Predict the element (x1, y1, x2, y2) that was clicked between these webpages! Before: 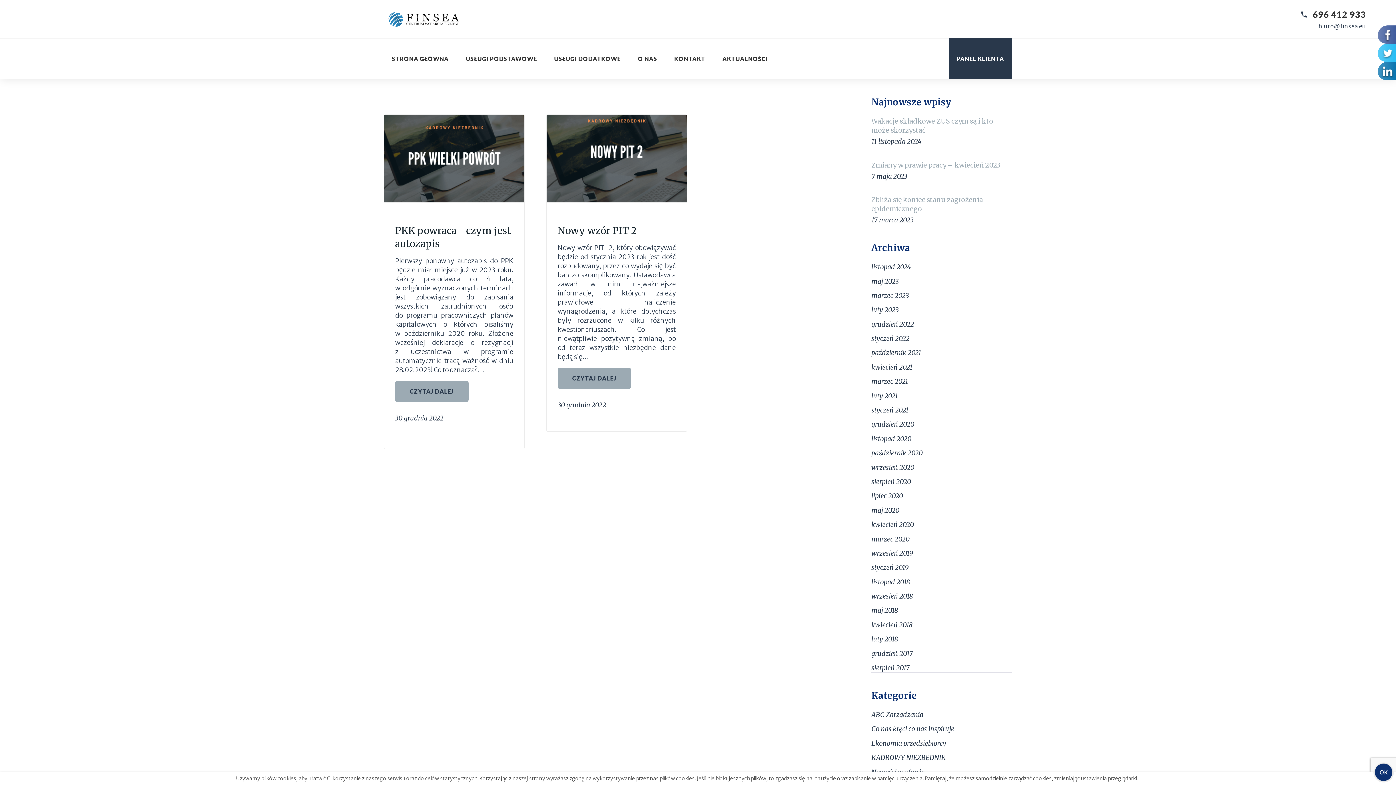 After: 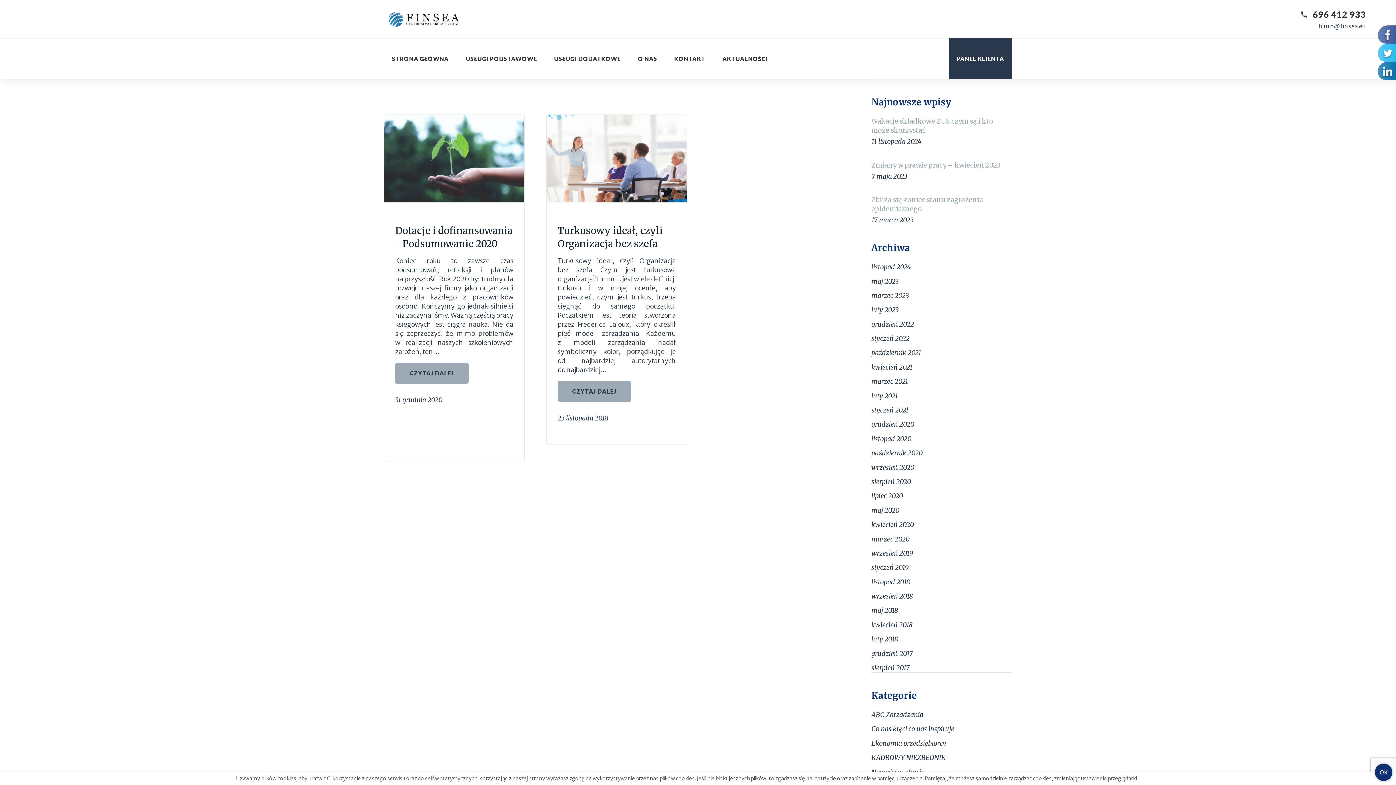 Action: label: Co nas kręci co nas inspiruje bbox: (871, 725, 954, 733)